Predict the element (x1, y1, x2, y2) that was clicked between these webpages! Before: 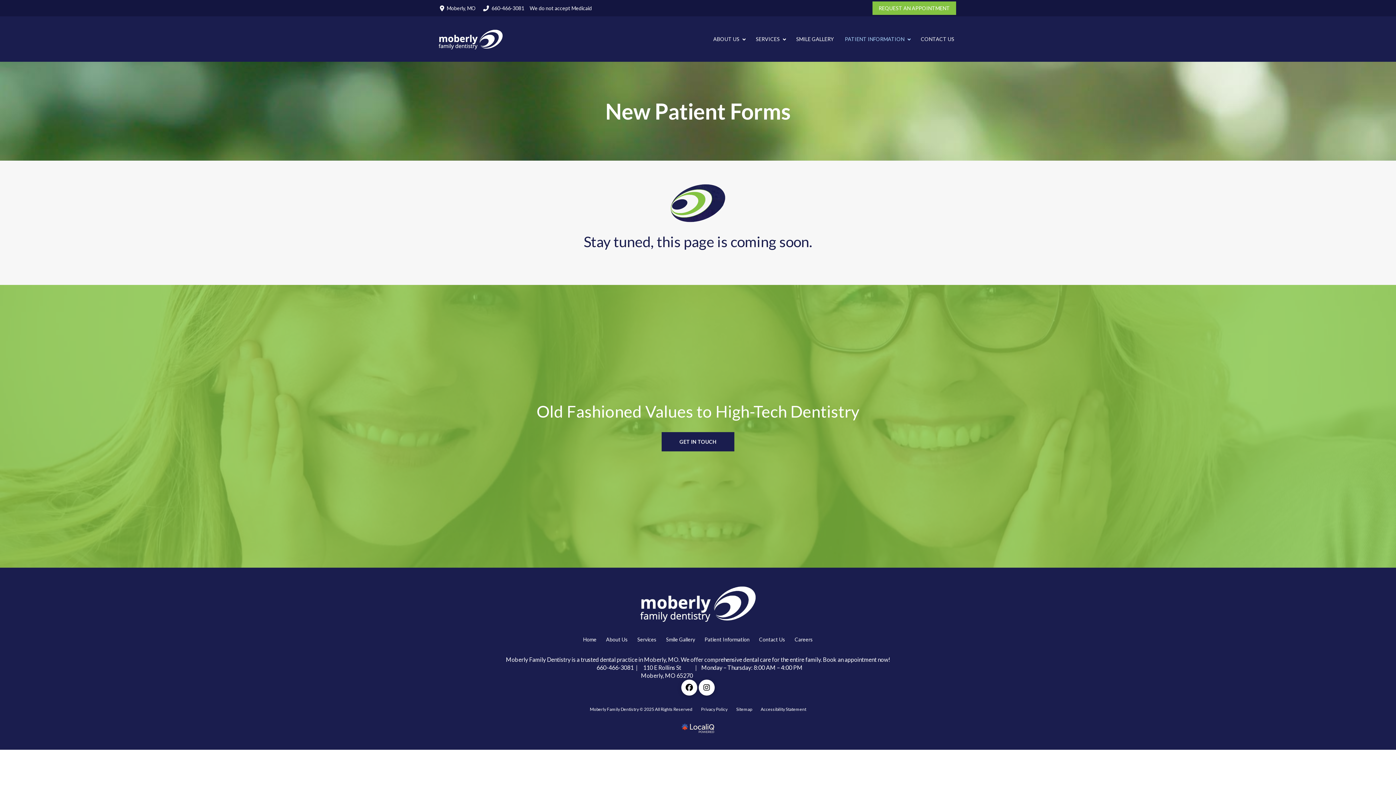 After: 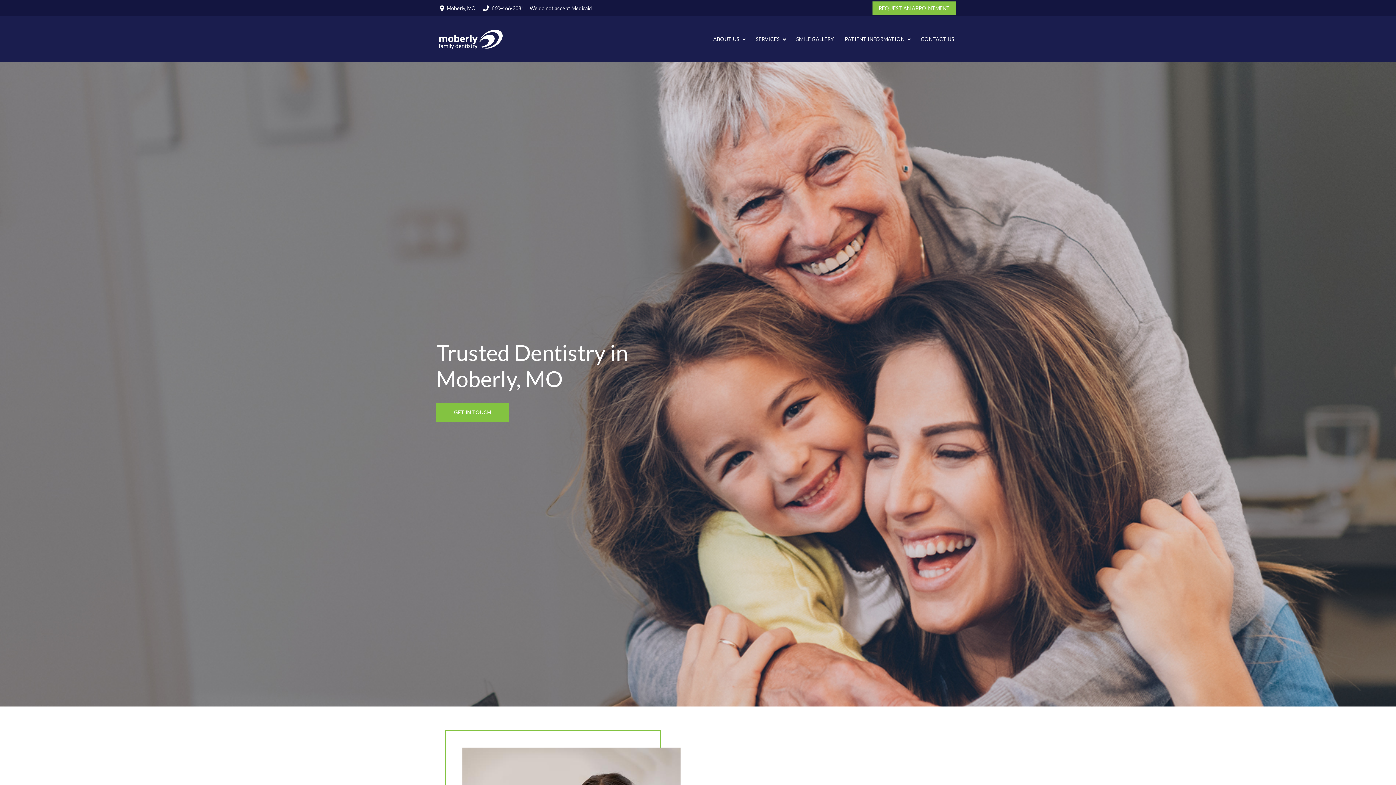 Action: bbox: (436, 28, 505, 50)